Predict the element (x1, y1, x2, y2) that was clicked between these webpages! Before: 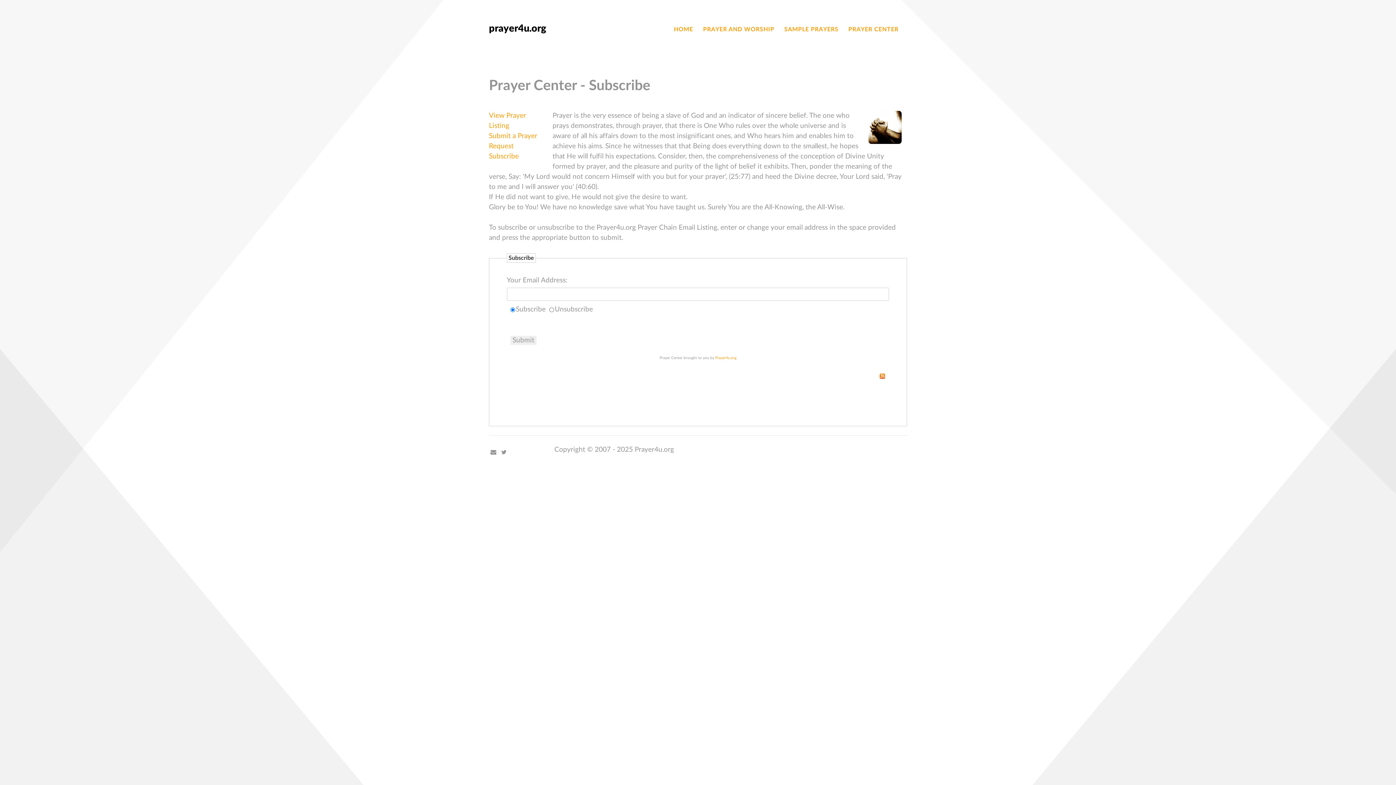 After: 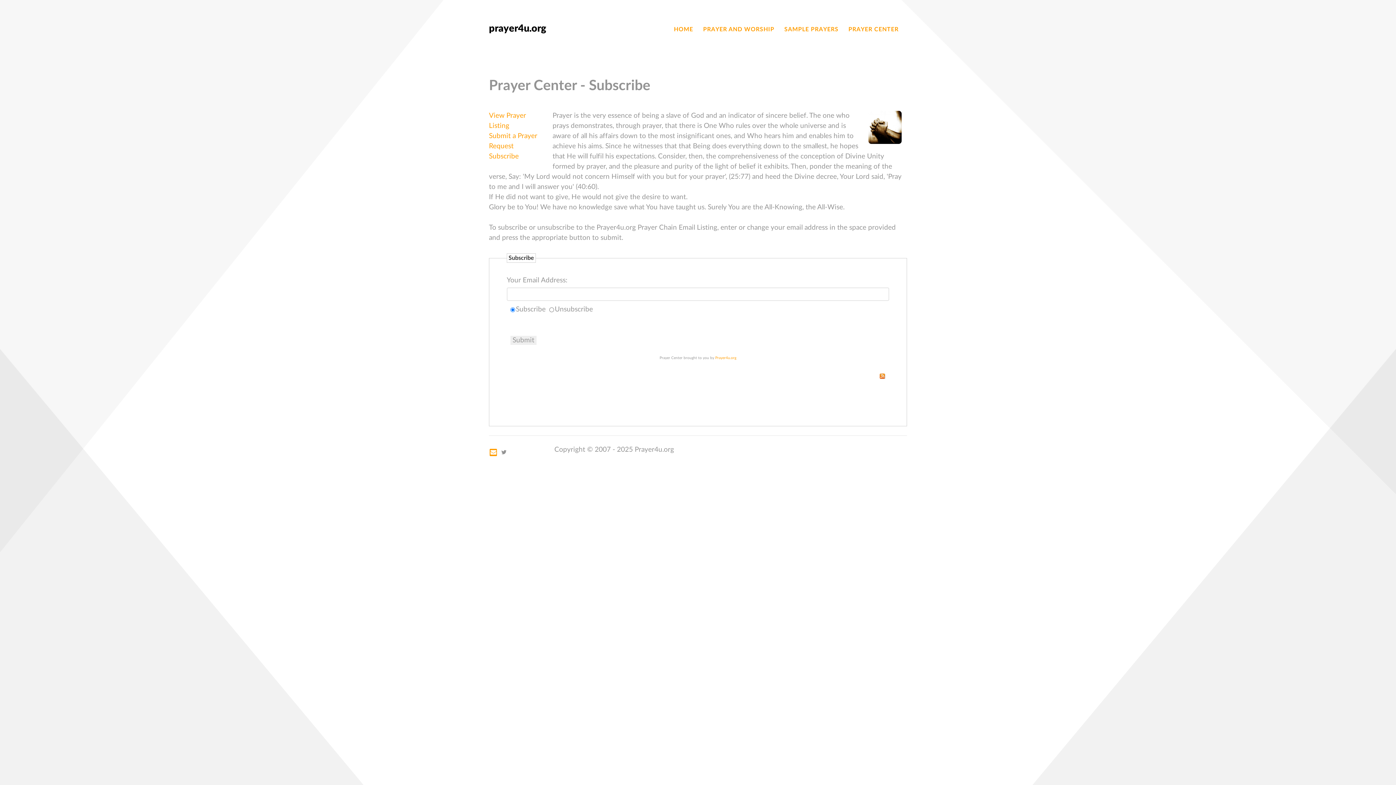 Action: bbox: (489, 449, 497, 456)